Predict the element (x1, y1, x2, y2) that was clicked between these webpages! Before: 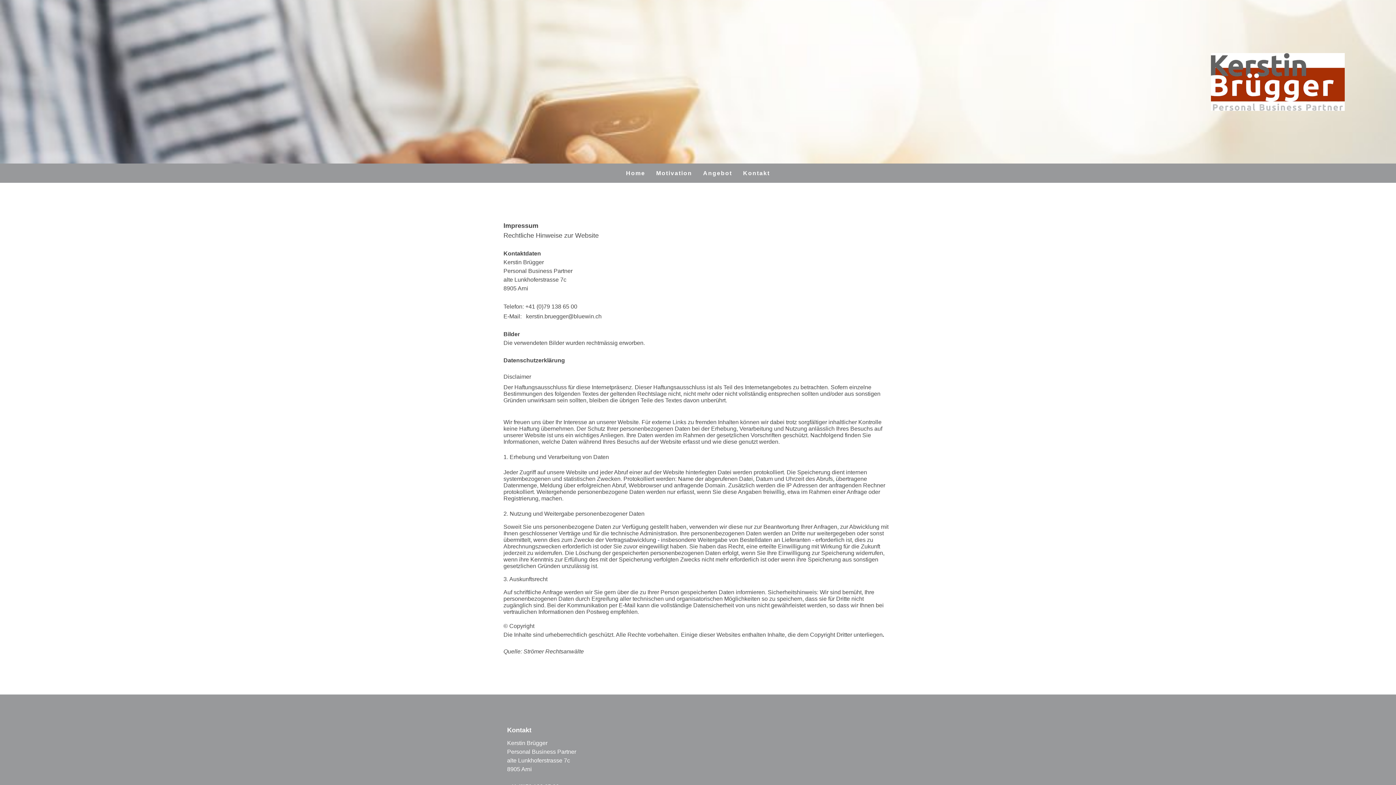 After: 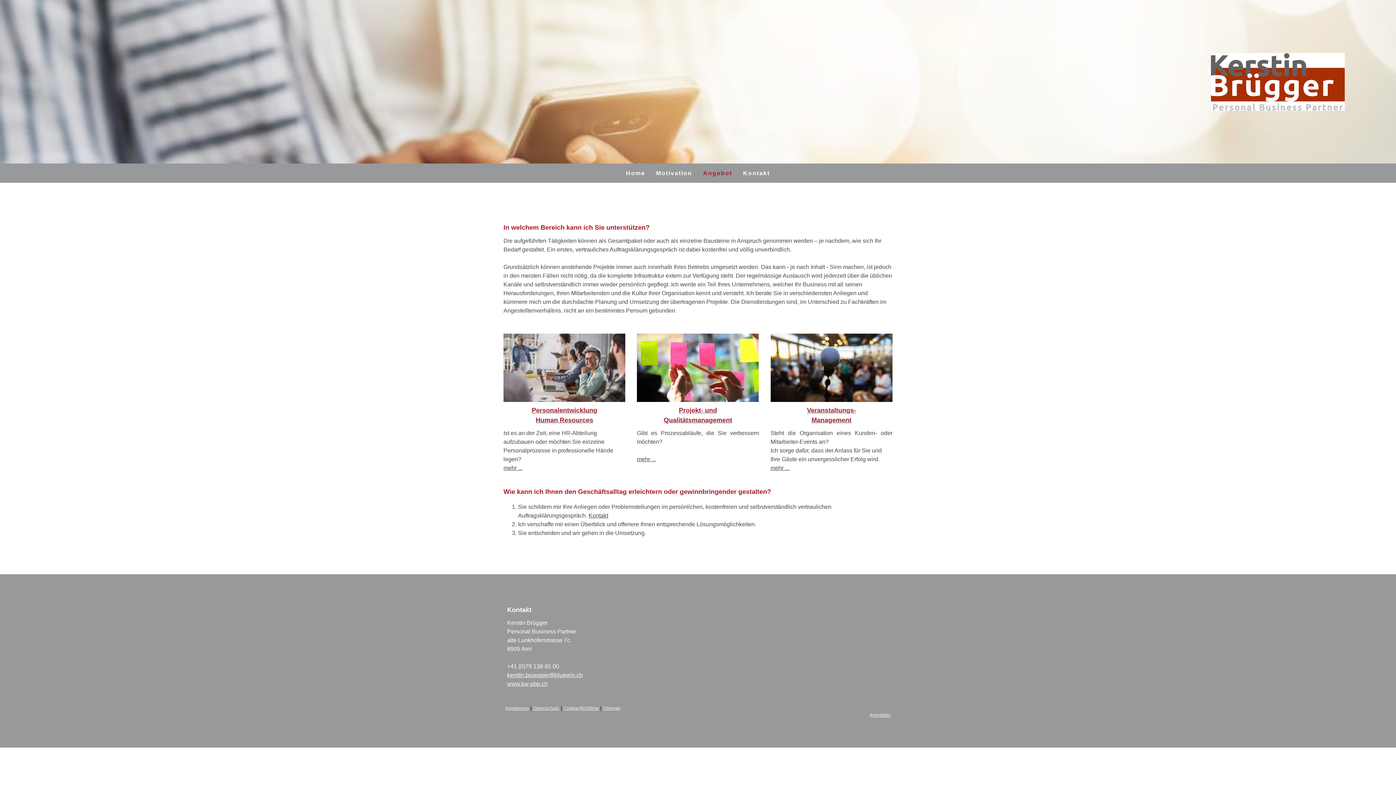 Action: label: Angebot bbox: (697, 163, 737, 182)